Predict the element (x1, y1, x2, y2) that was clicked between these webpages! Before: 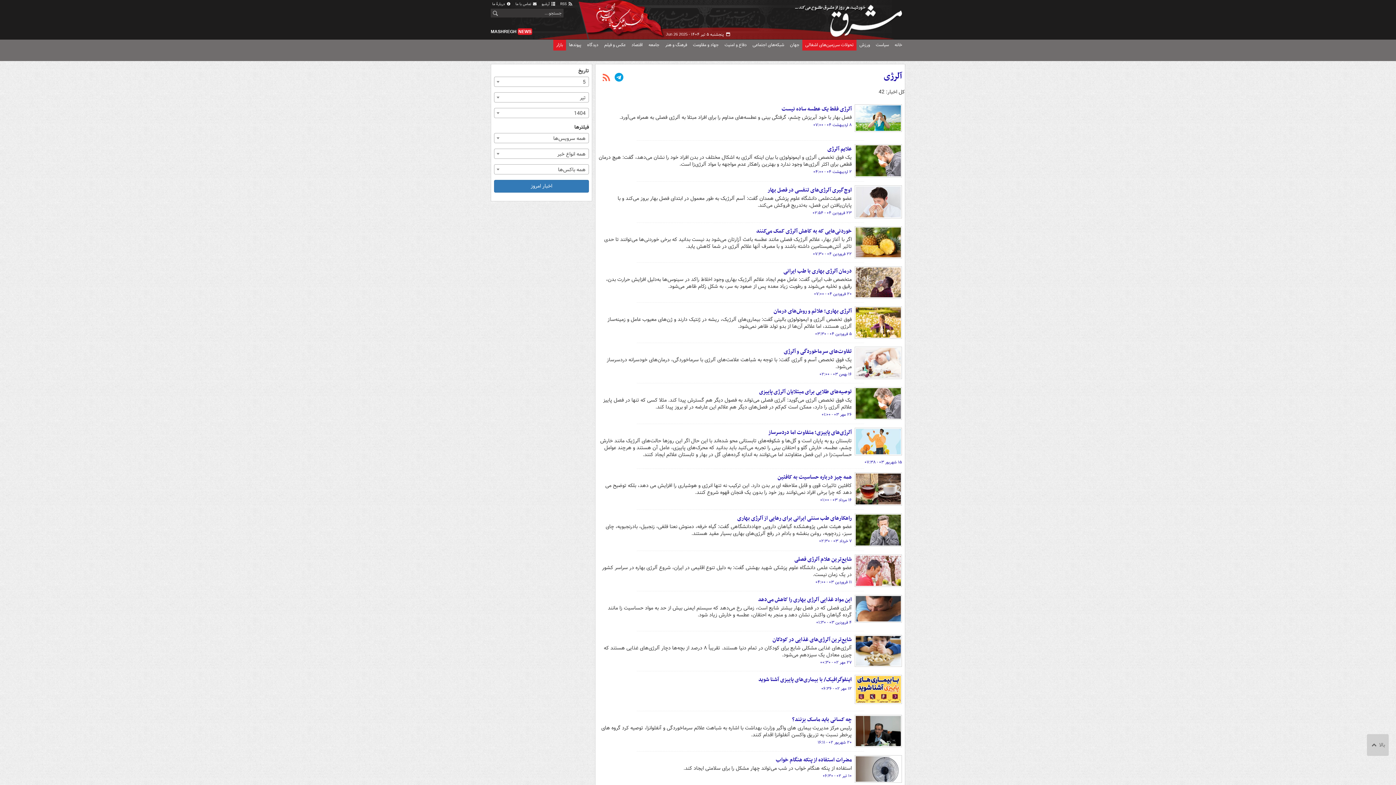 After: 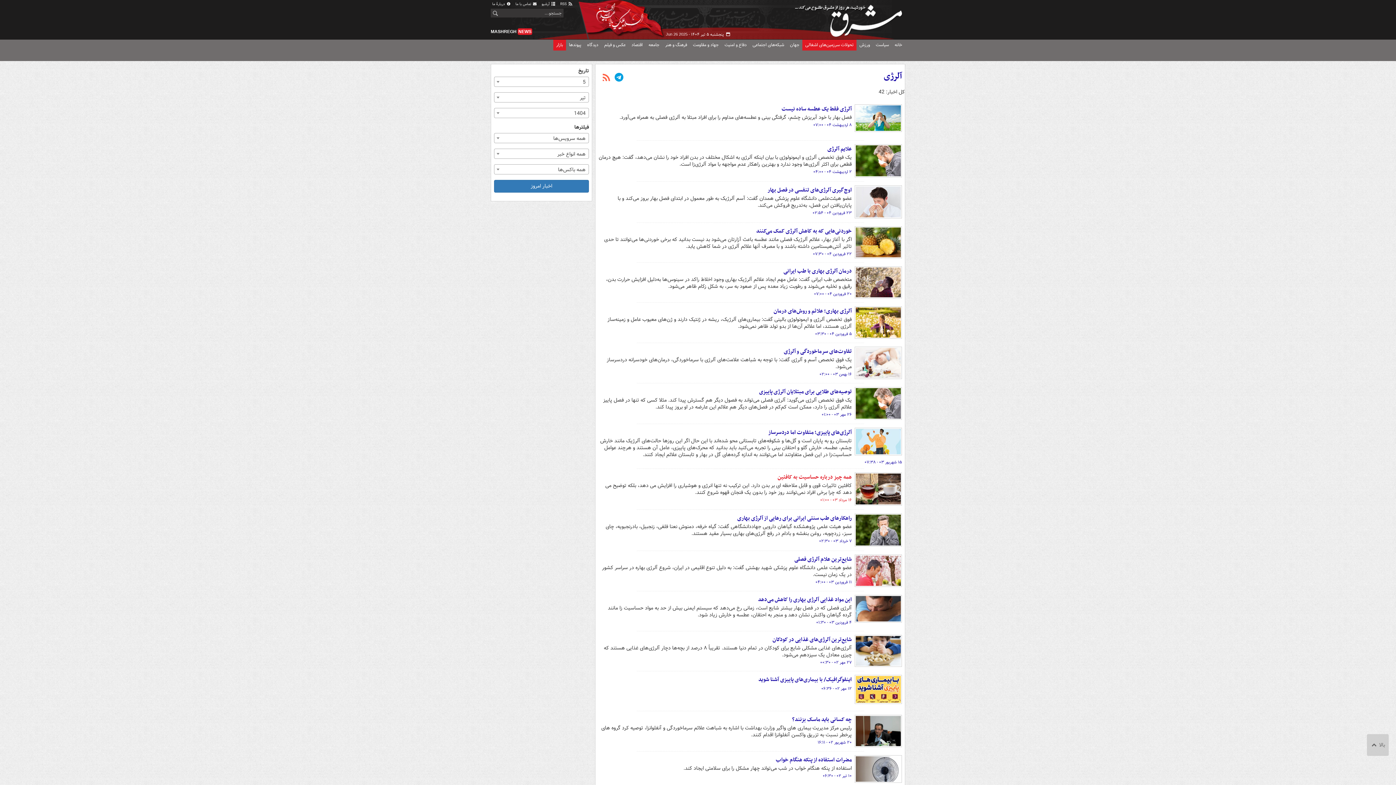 Action: label: همه چیز درباره حساسیت به کافئین bbox: (777, 472, 852, 482)